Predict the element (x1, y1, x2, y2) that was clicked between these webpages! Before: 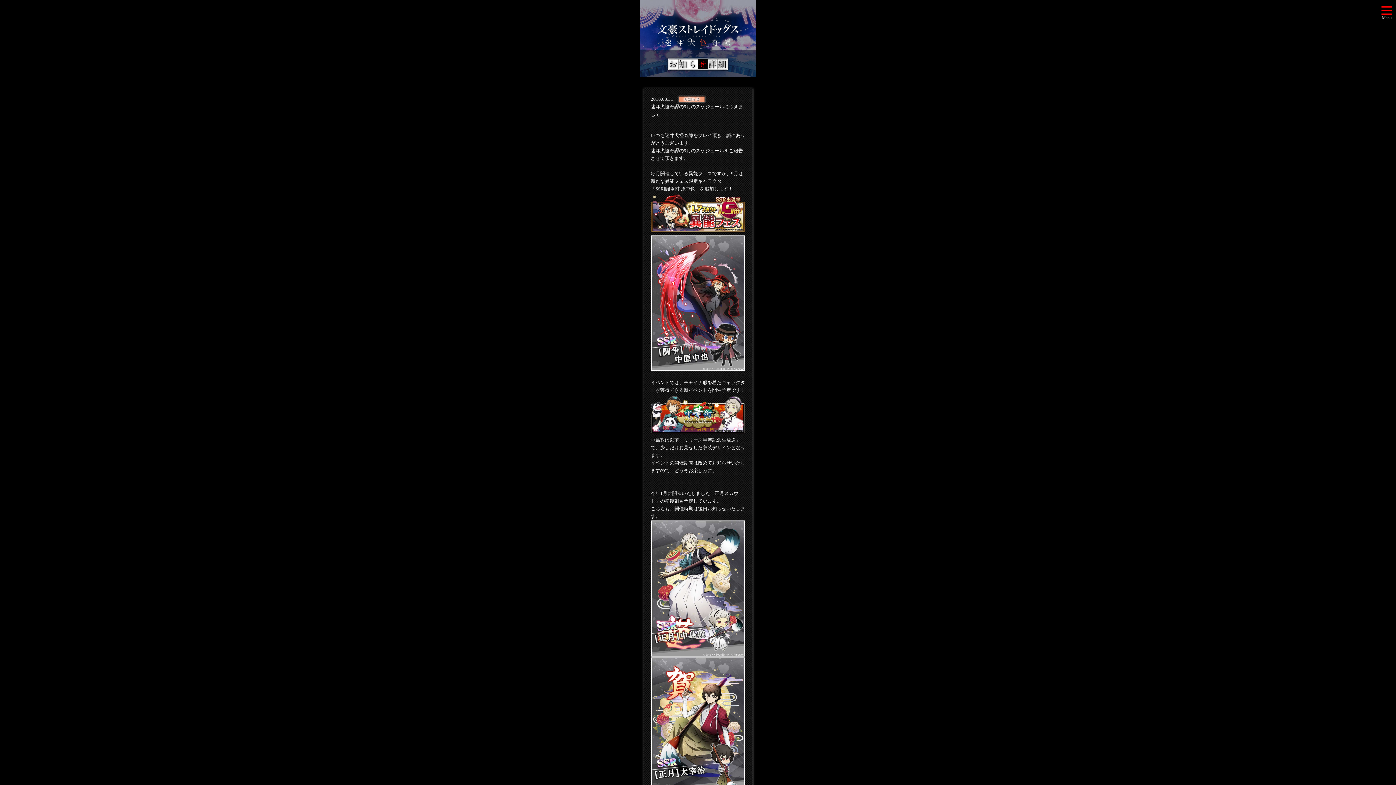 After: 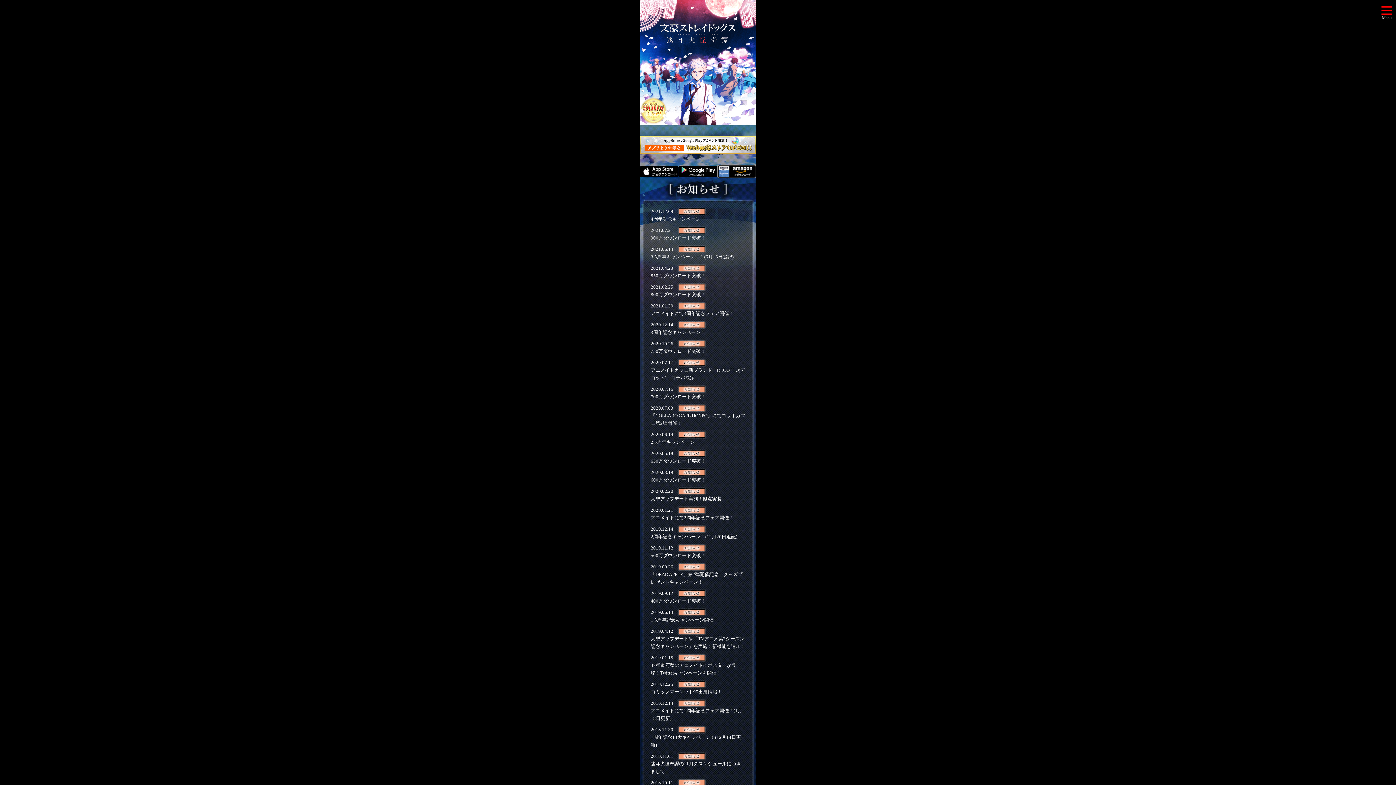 Action: bbox: (657, 23, 738, 36)